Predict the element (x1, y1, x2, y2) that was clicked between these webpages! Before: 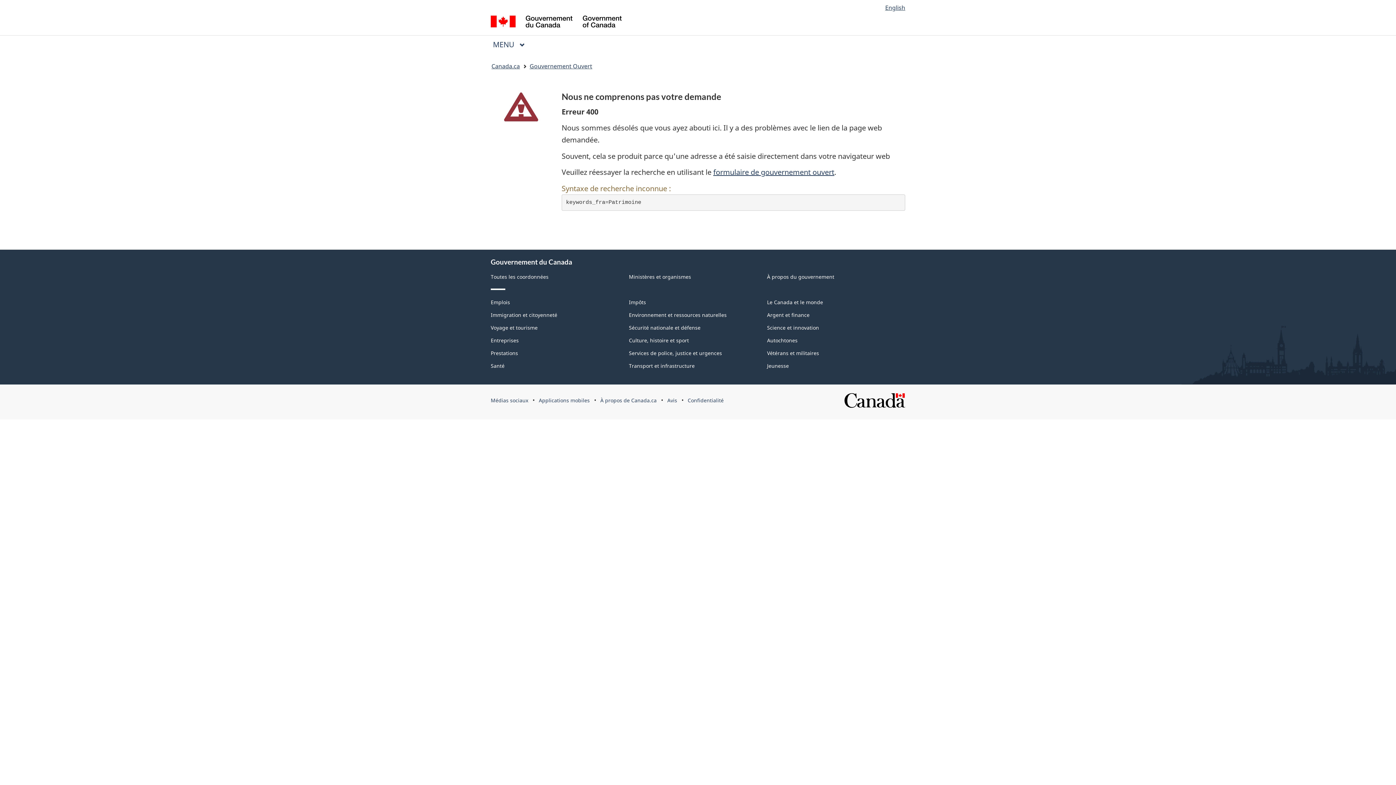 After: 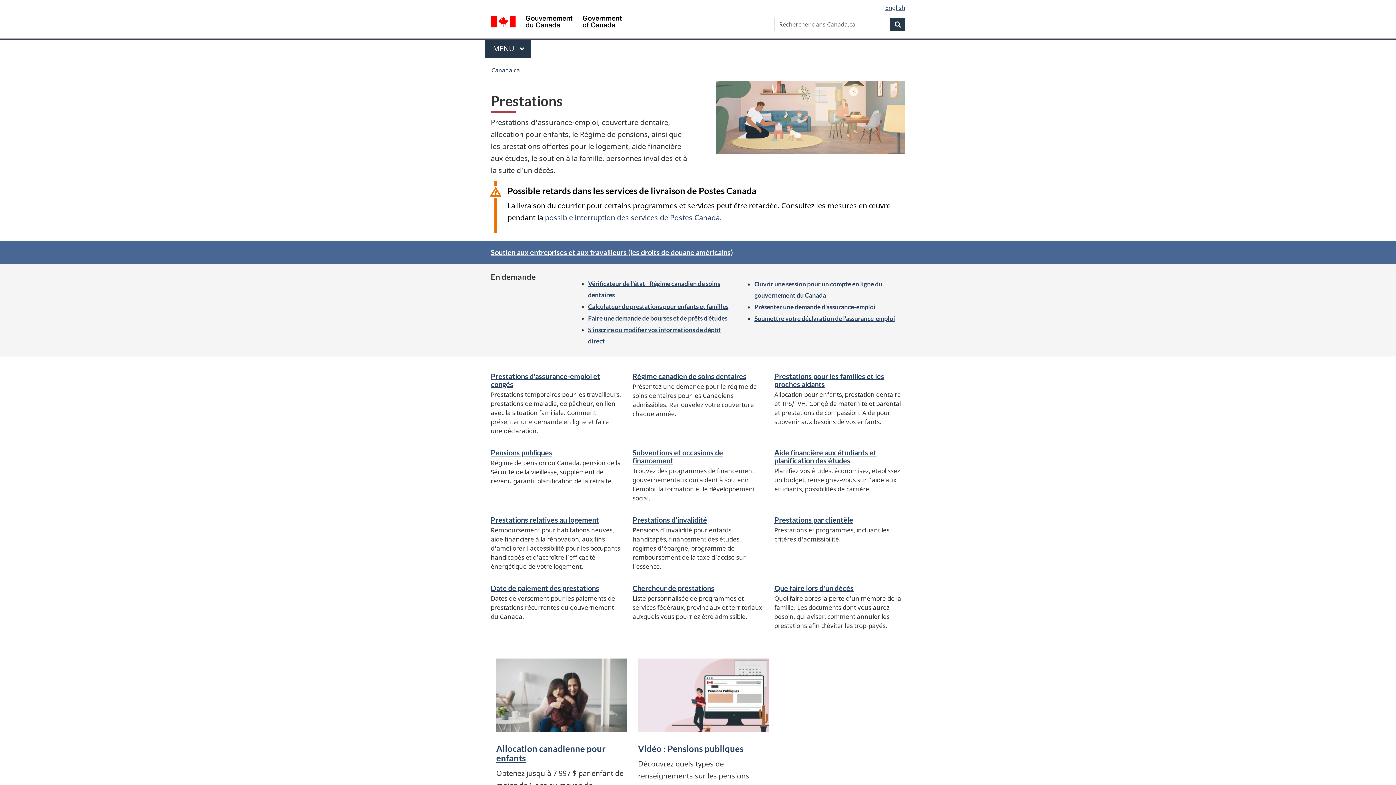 Action: label: Prestations bbox: (490, 349, 518, 356)